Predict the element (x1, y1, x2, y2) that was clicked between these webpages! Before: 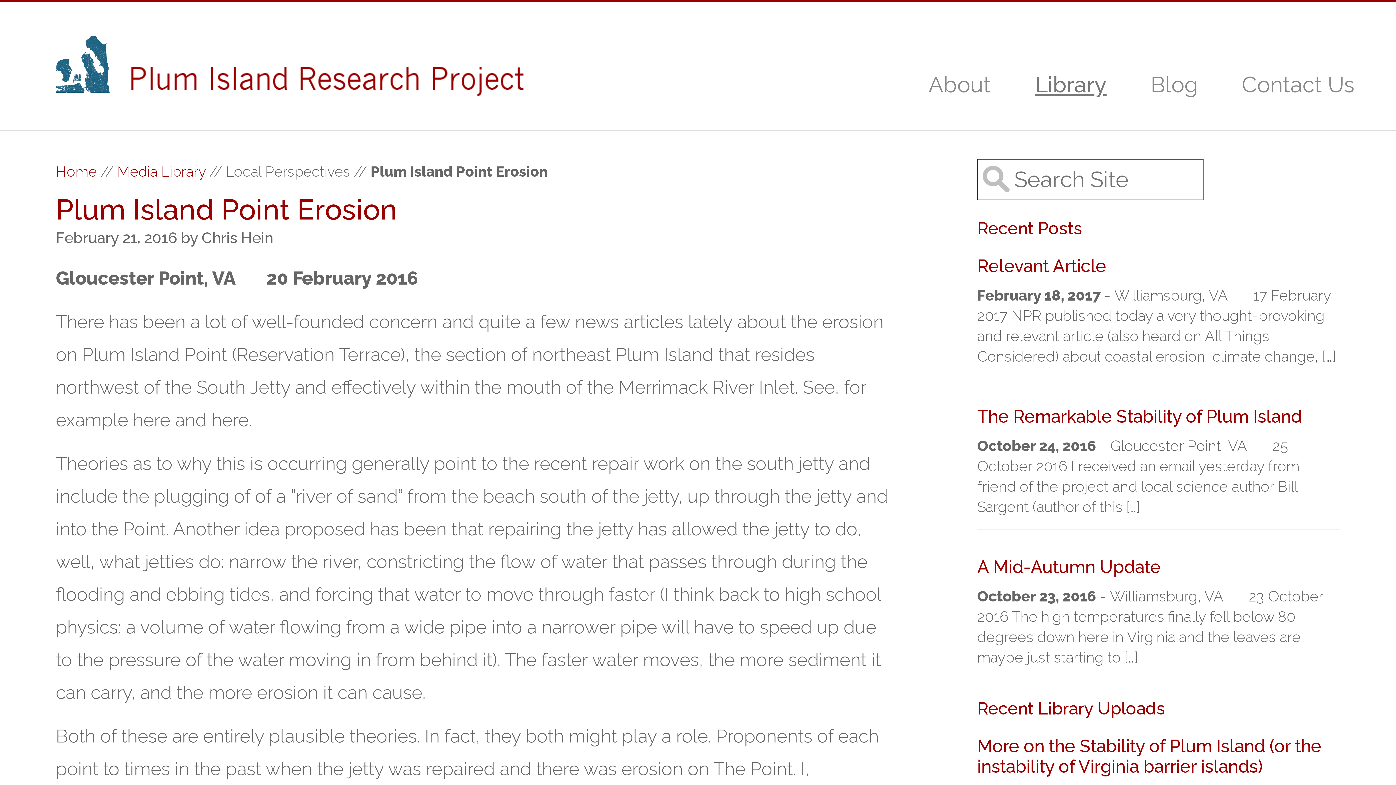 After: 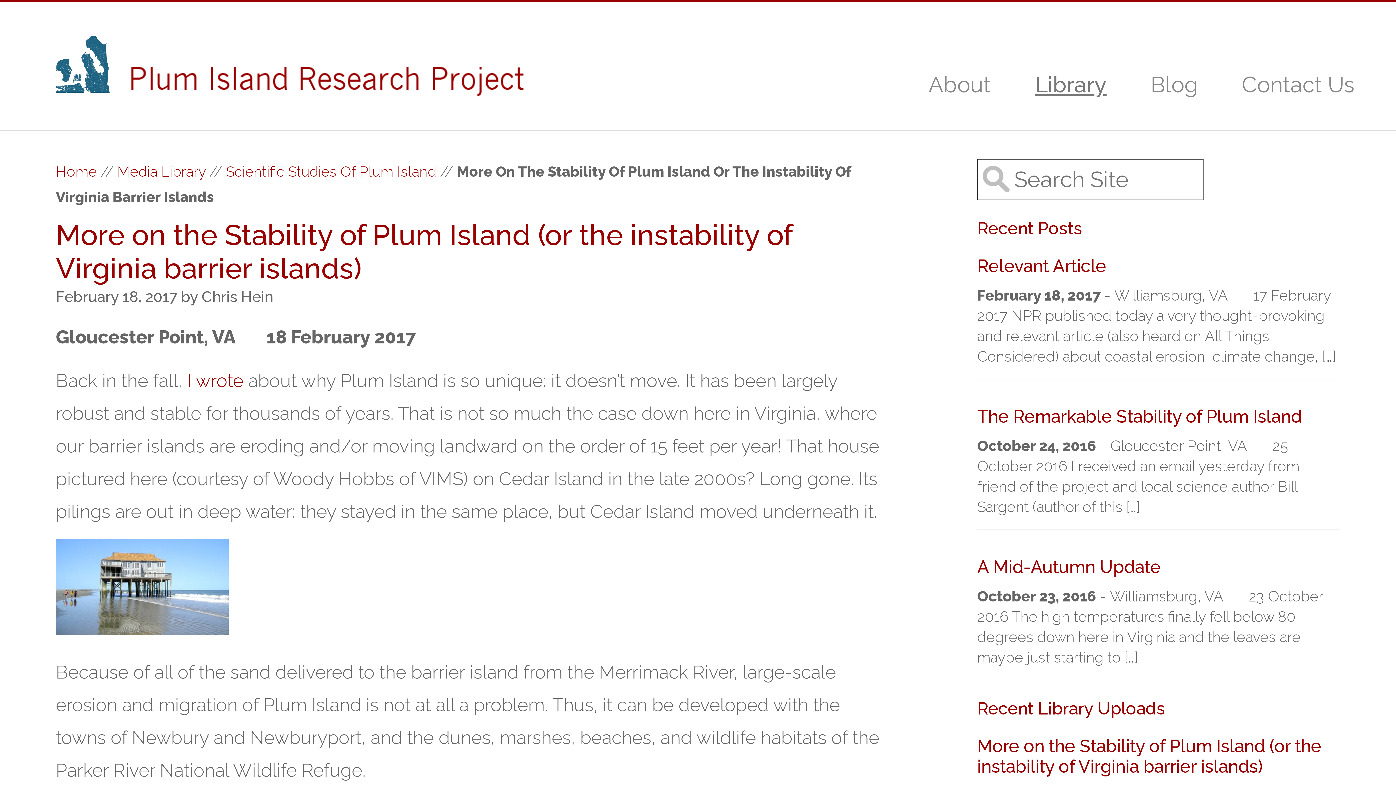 Action: label: More on the Stability of Plum Island (or the instability of Virginia barrier islands) bbox: (977, 736, 1340, 776)